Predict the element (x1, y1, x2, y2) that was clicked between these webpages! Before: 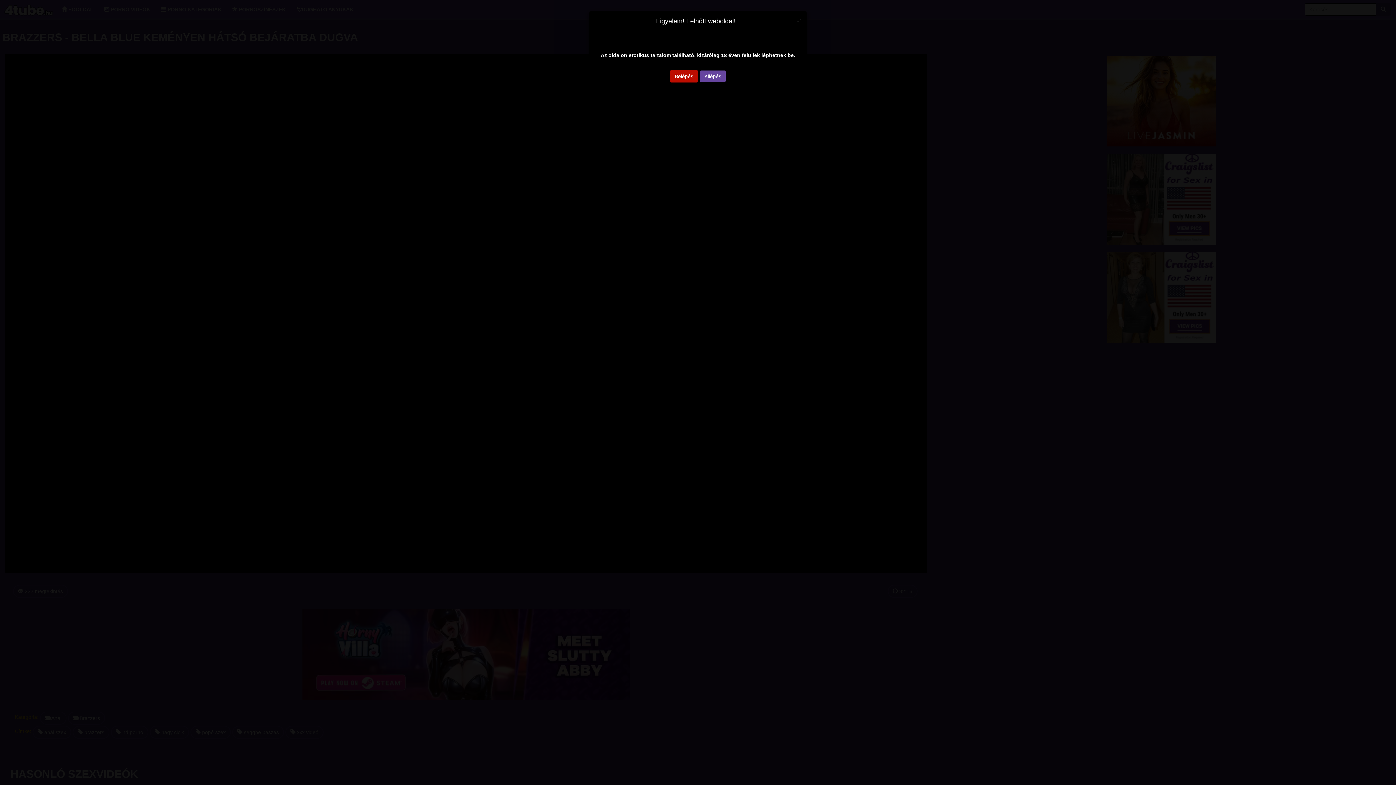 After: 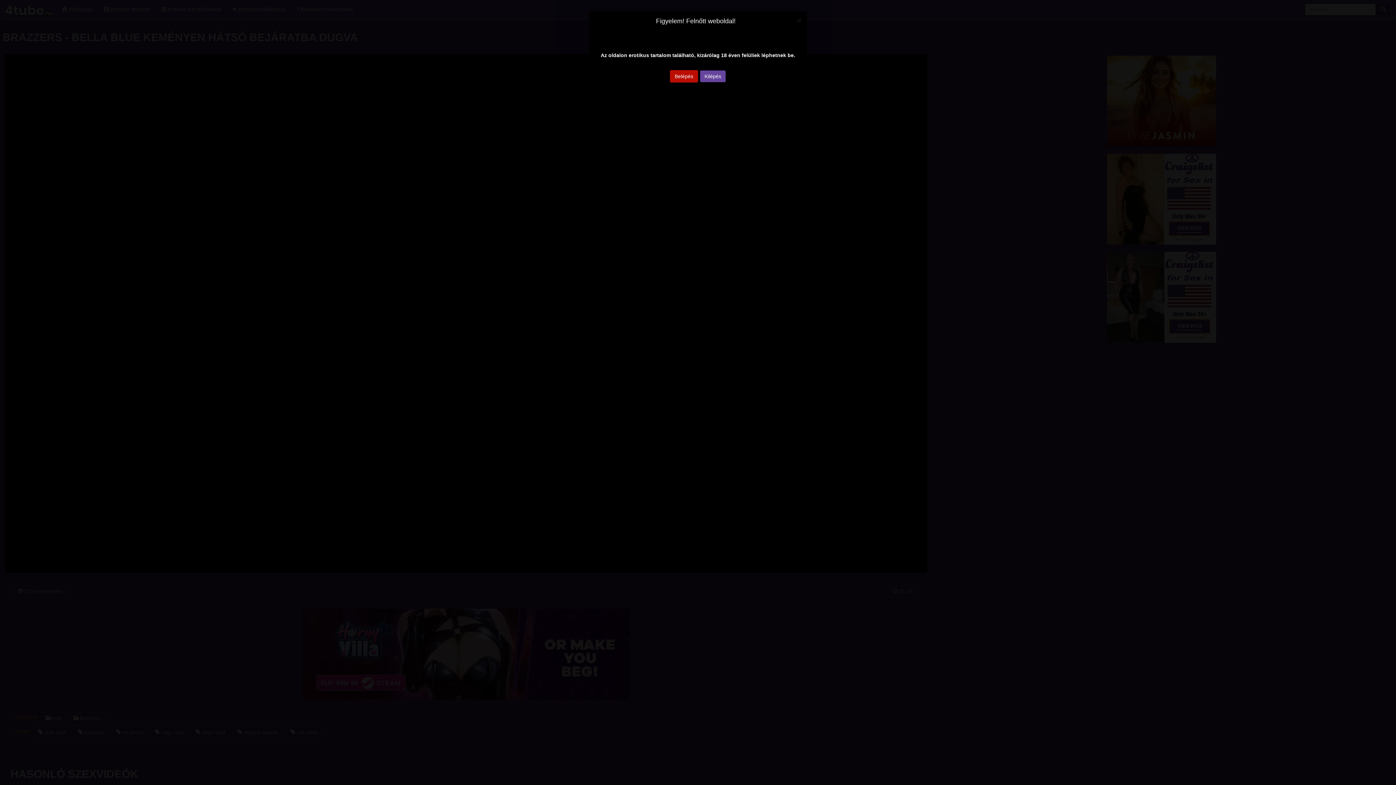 Action: bbox: (700, 70, 726, 82) label: Kilépés